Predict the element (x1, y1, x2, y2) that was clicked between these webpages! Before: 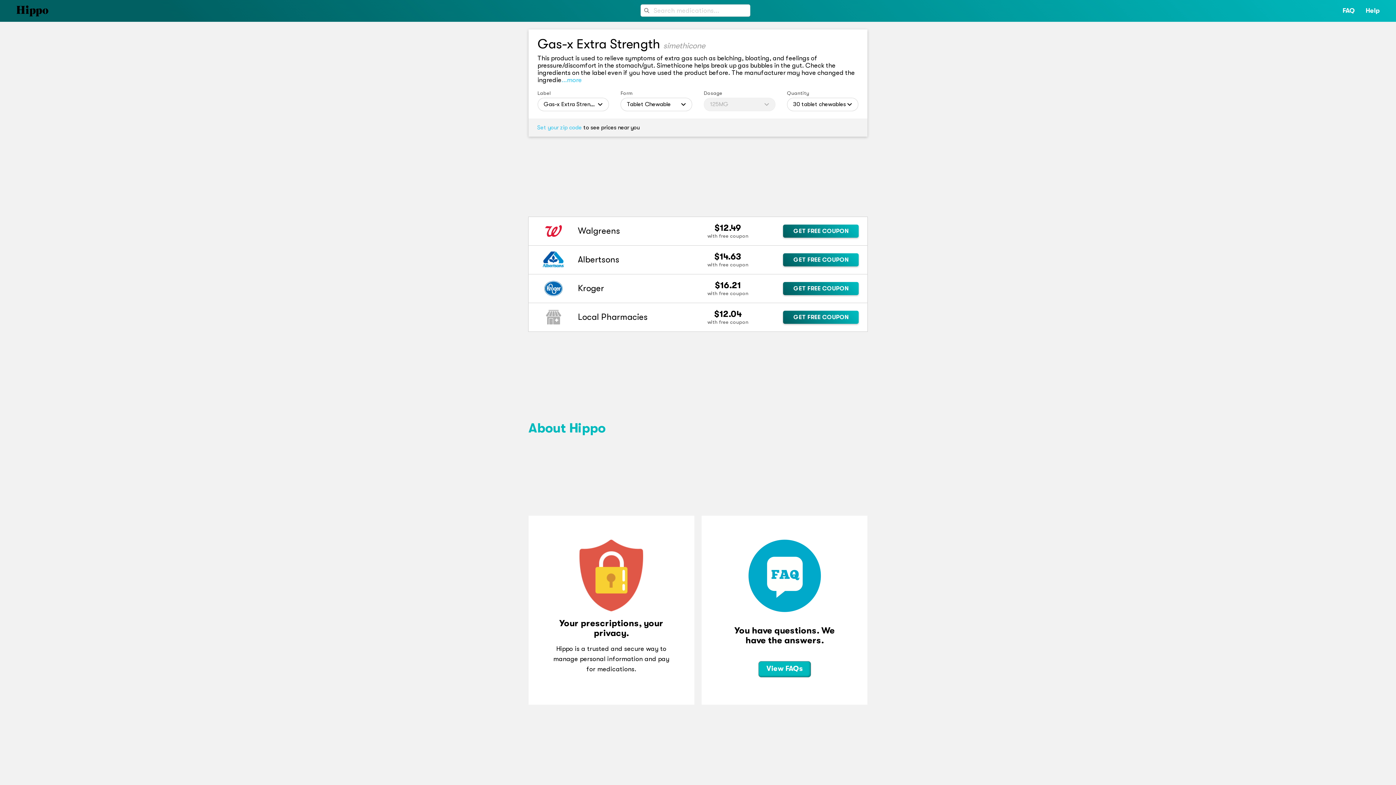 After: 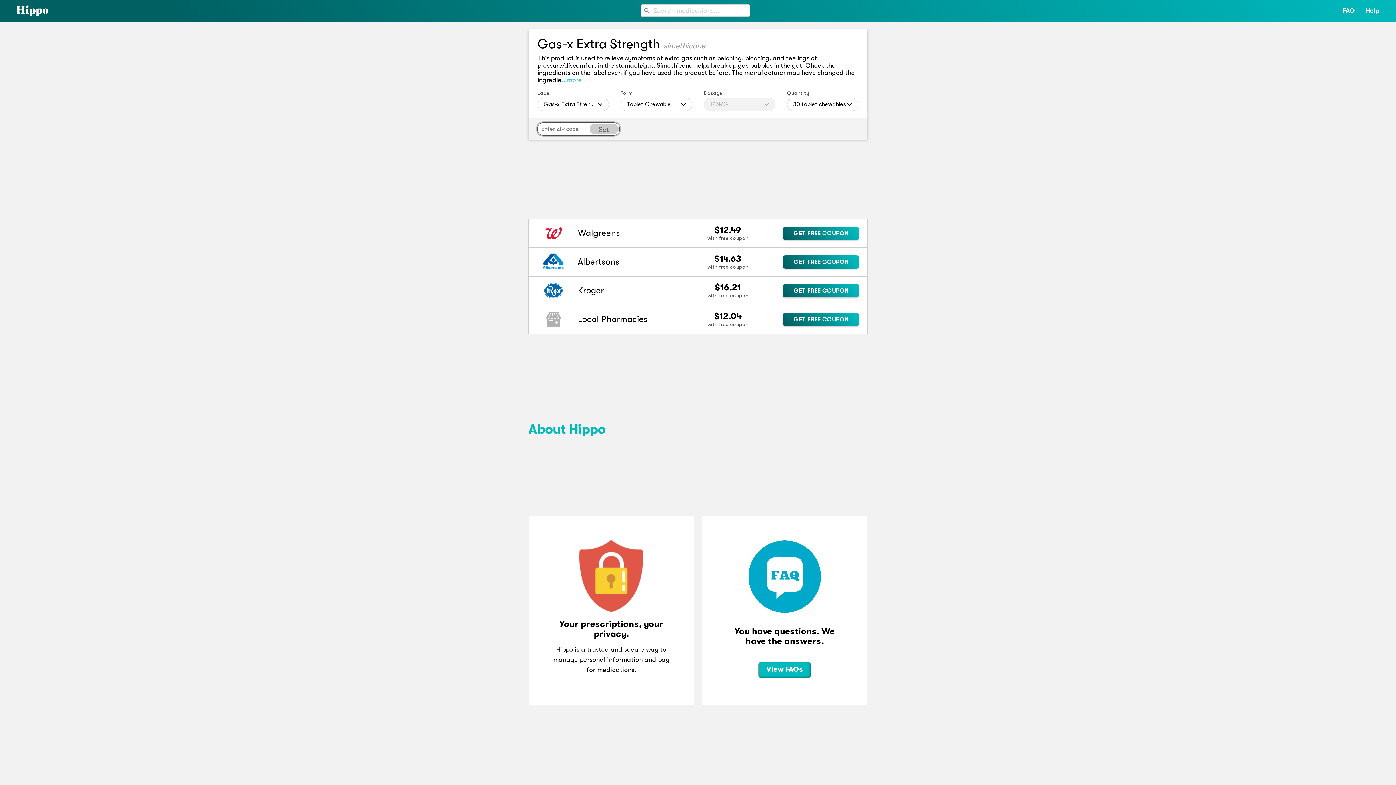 Action: bbox: (537, 124, 582, 130) label: Set your zip code